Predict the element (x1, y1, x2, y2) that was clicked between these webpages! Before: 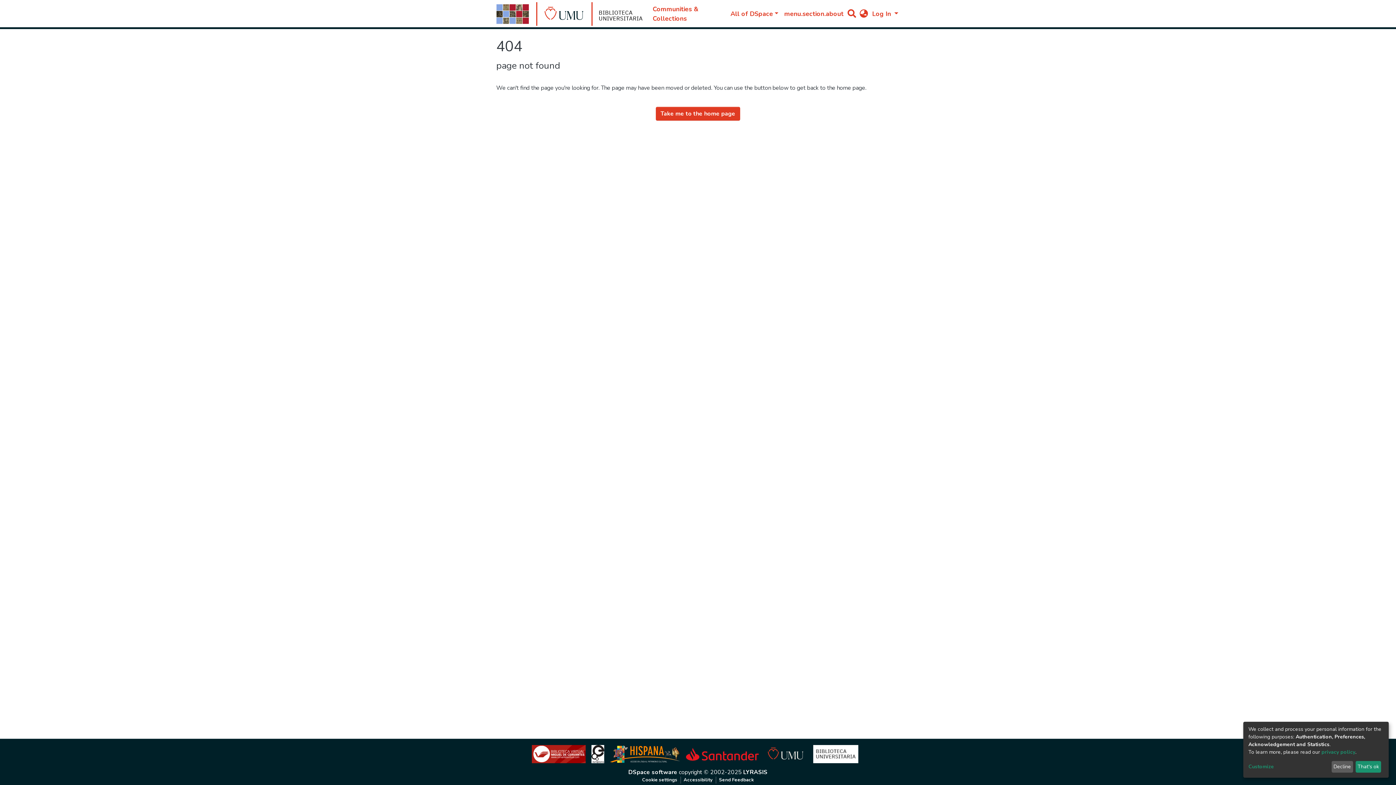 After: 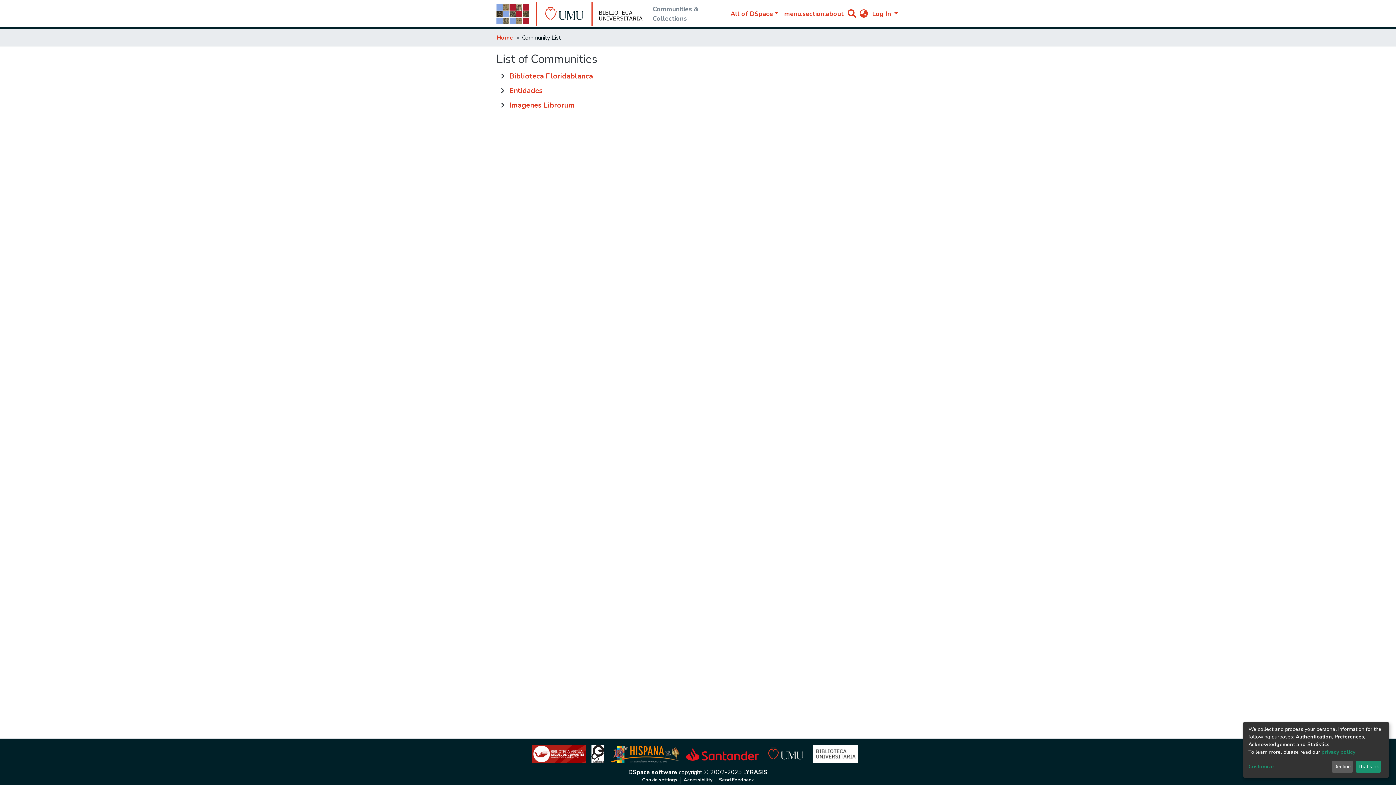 Action: label: Communities & Collections bbox: (522, 6, 610, 21)